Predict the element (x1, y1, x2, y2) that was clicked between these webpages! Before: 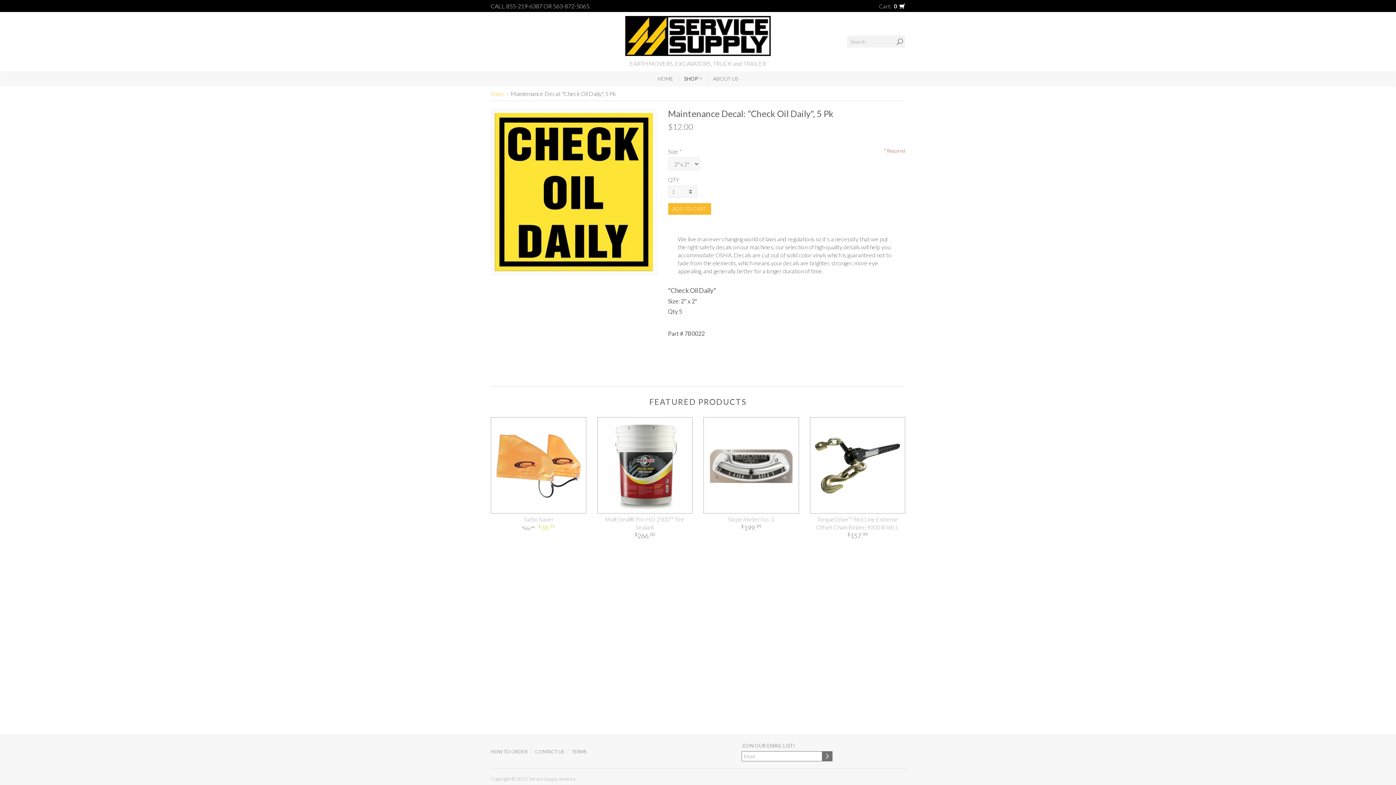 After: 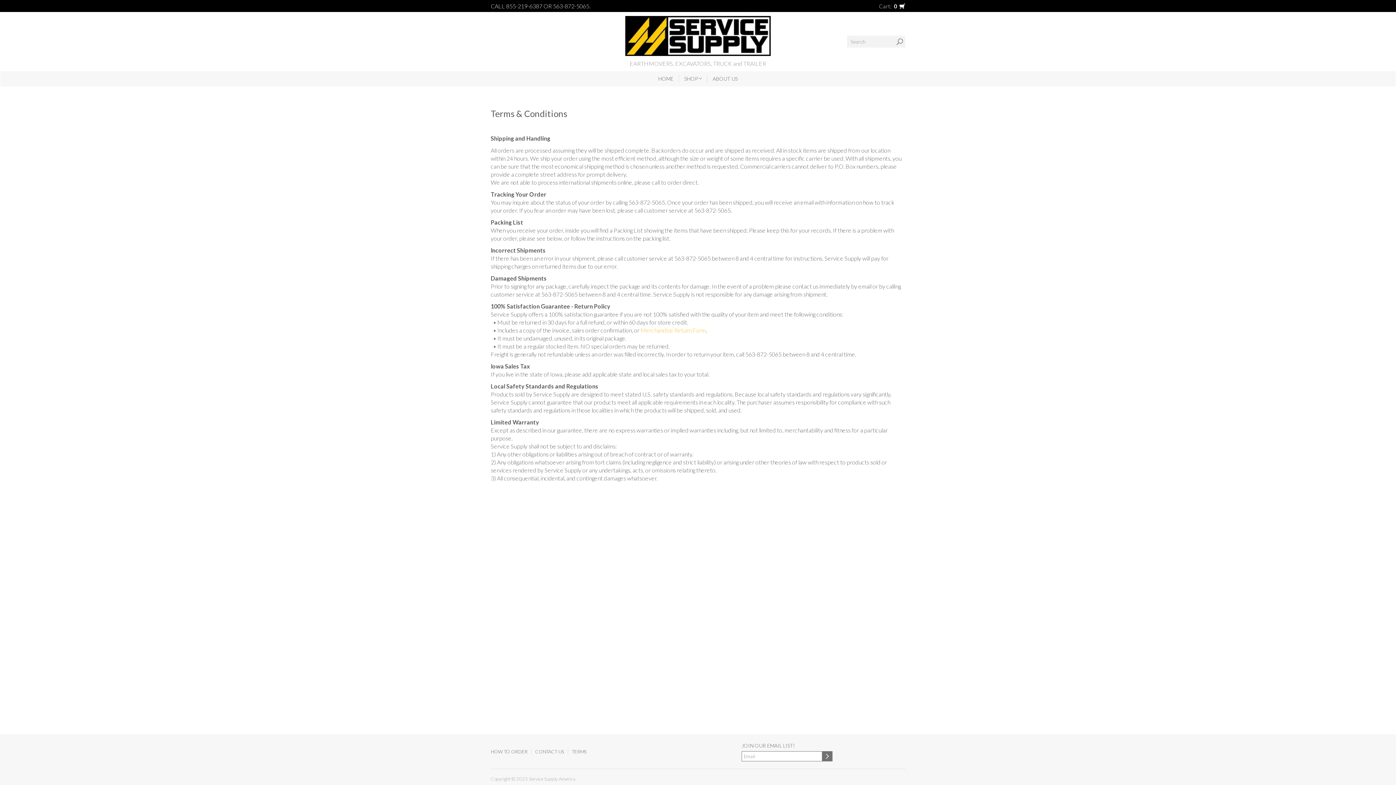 Action: bbox: (568, 749, 590, 754) label: TERMS